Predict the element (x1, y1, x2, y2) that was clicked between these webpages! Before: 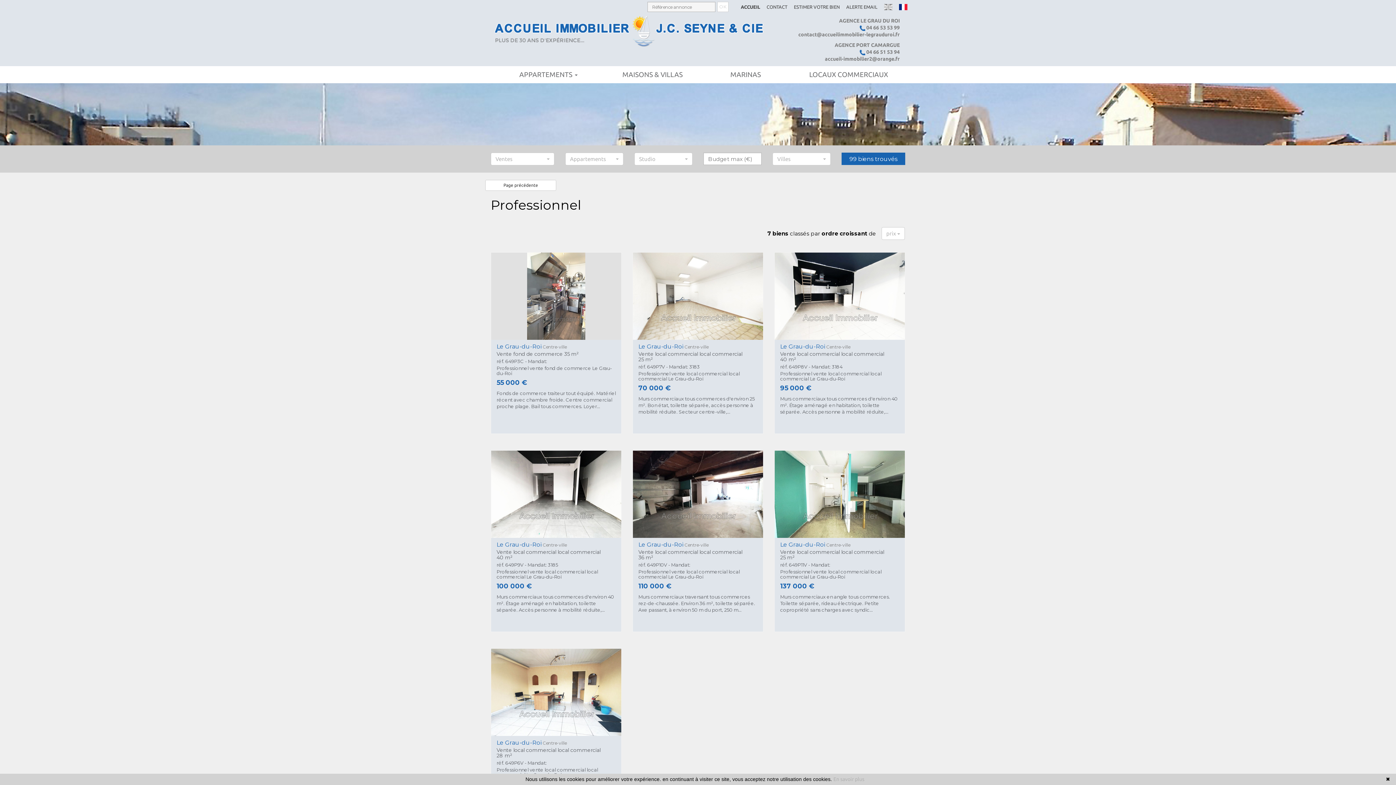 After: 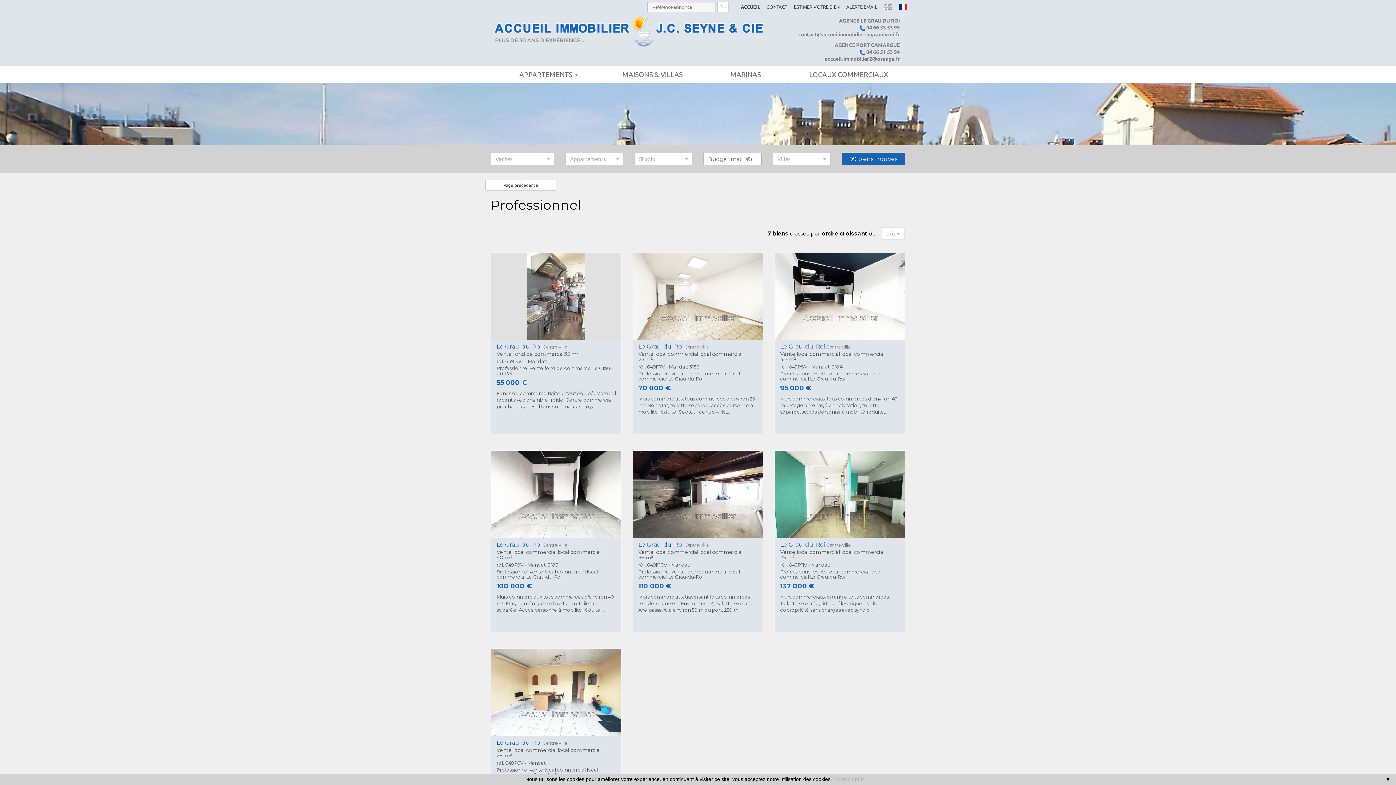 Action: bbox: (895, 0, 910, 13) label: FRANÇAIS